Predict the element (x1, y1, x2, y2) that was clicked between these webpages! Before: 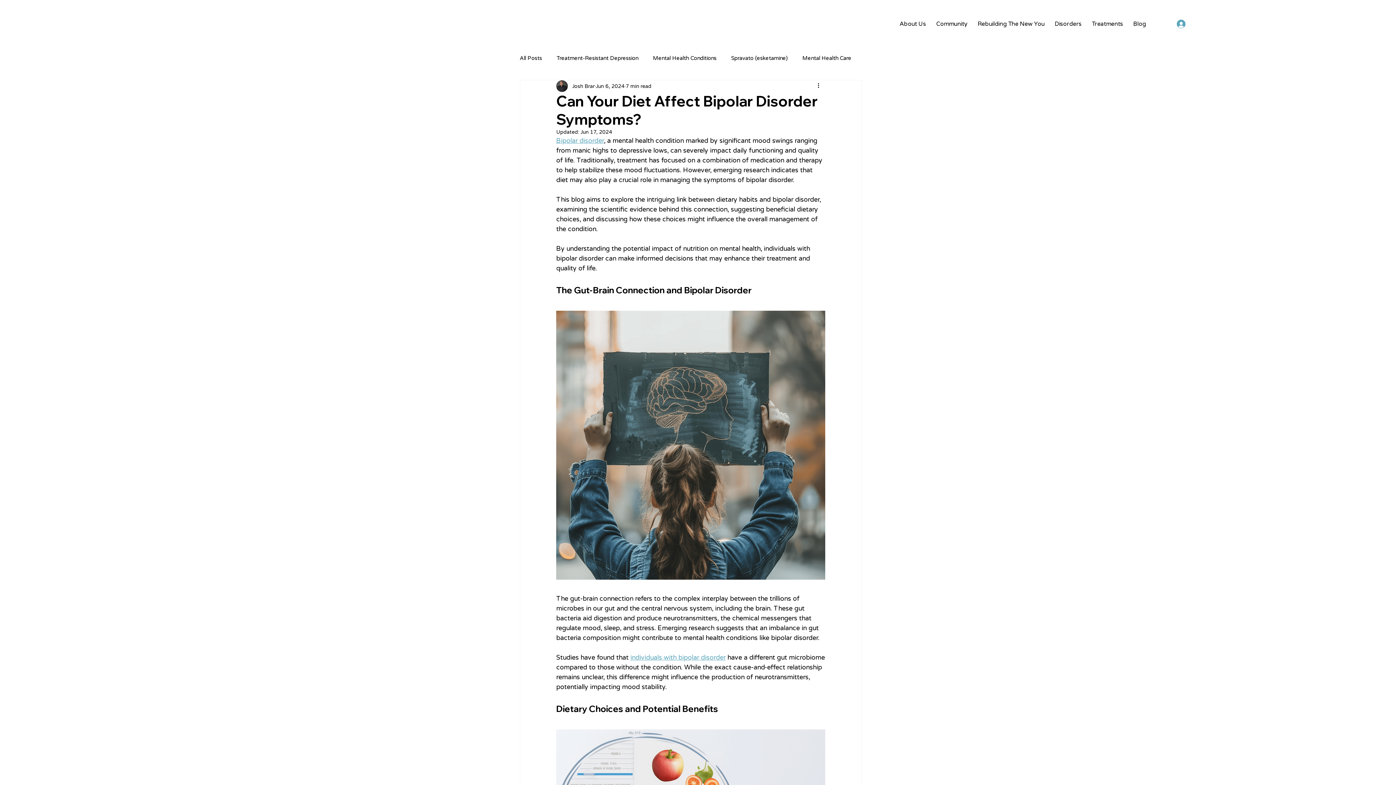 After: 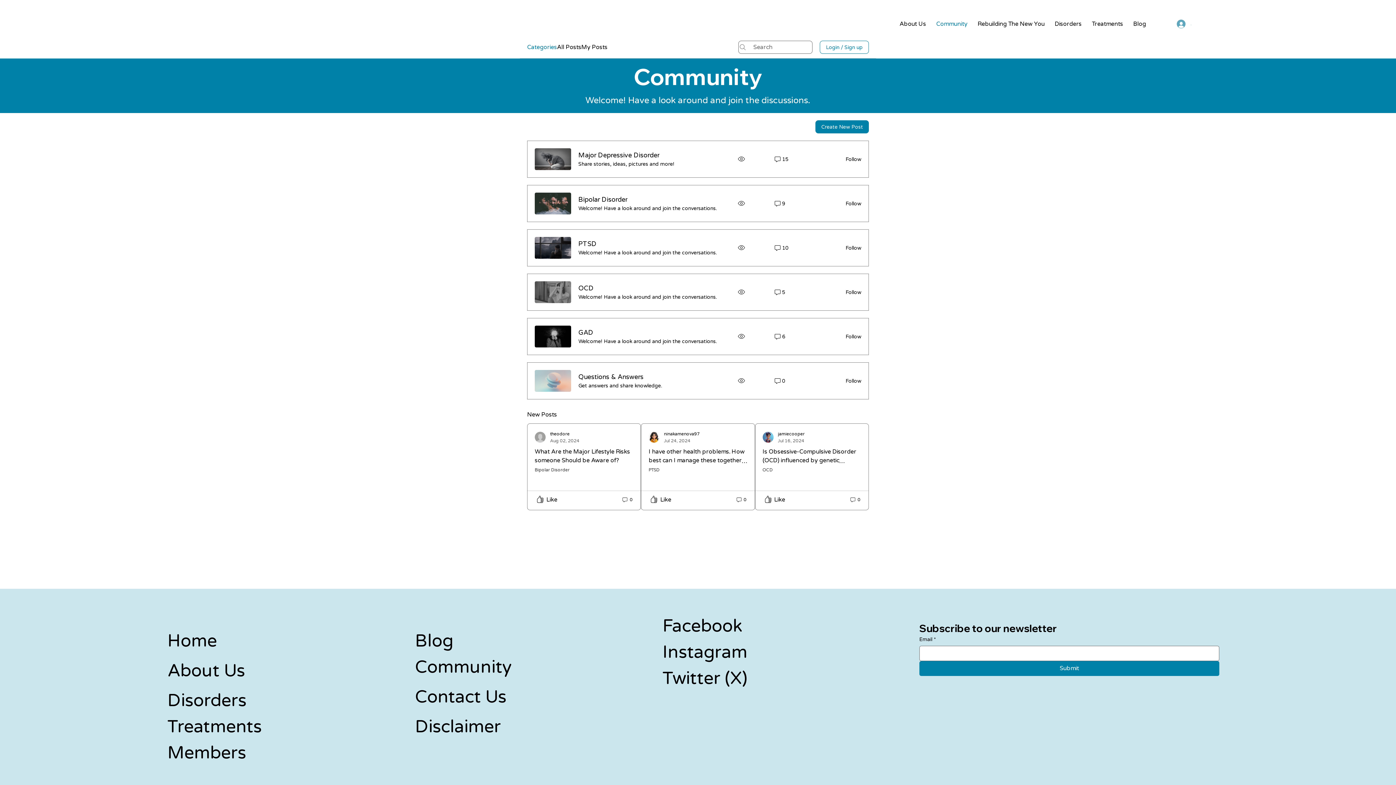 Action: label: Community bbox: (932, 16, 971, 31)